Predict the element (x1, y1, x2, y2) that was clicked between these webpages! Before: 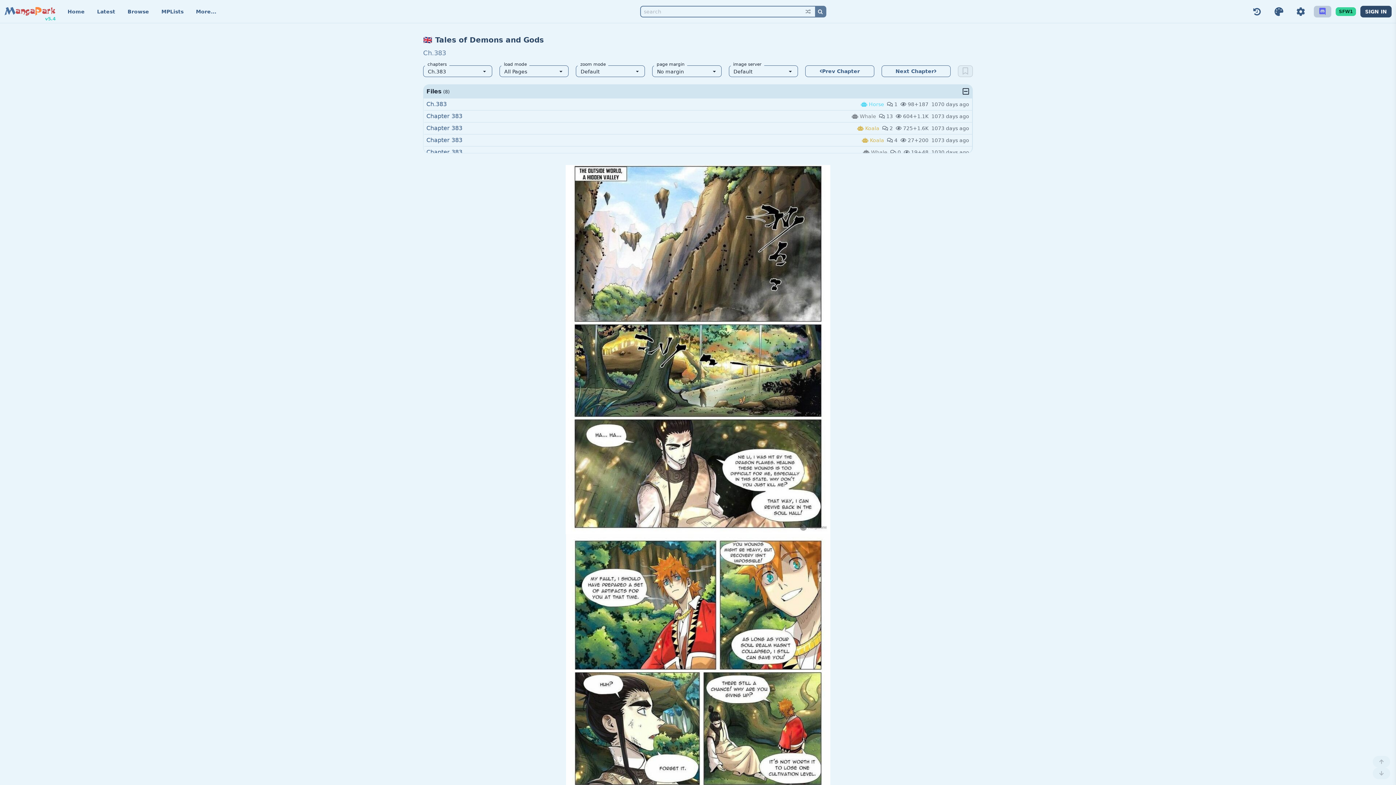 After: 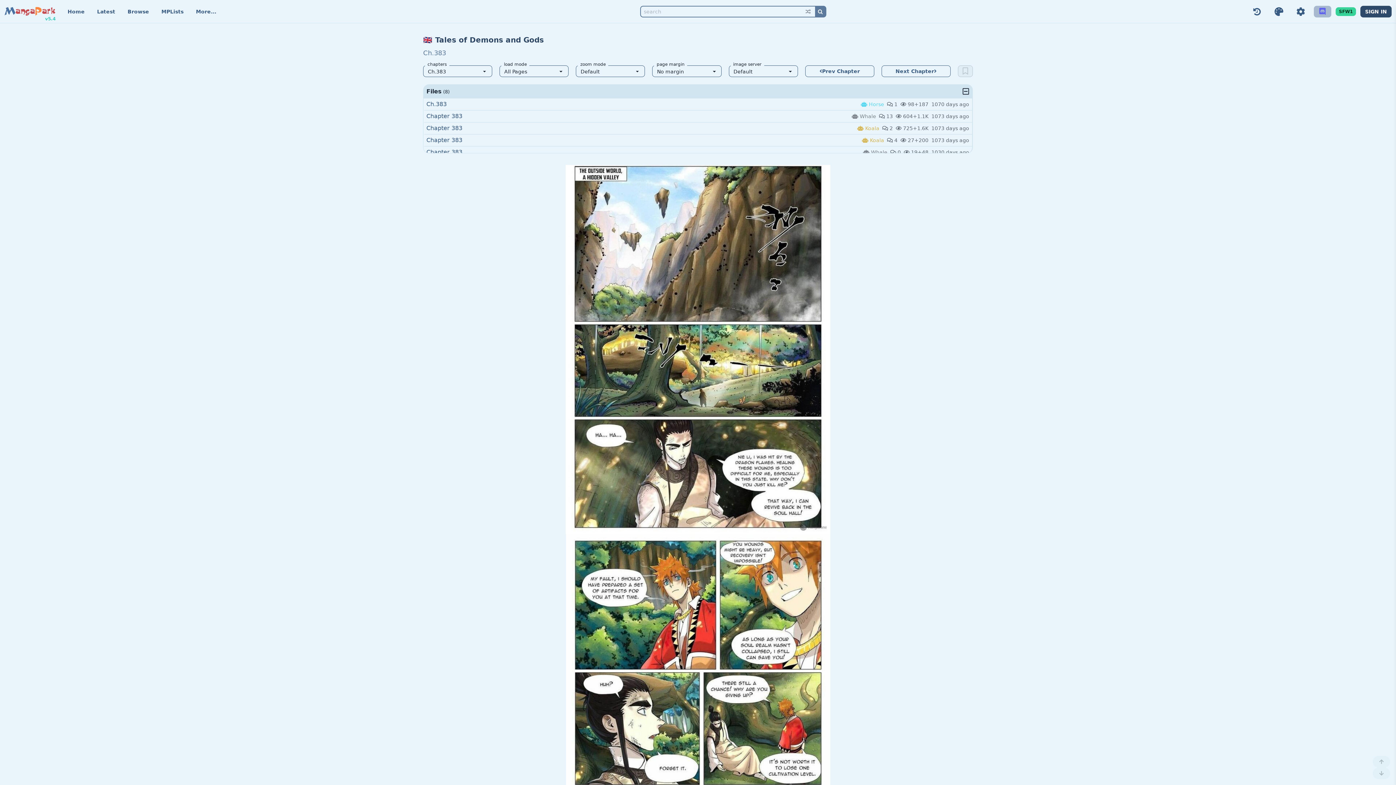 Action: bbox: (1314, 5, 1331, 17) label: 